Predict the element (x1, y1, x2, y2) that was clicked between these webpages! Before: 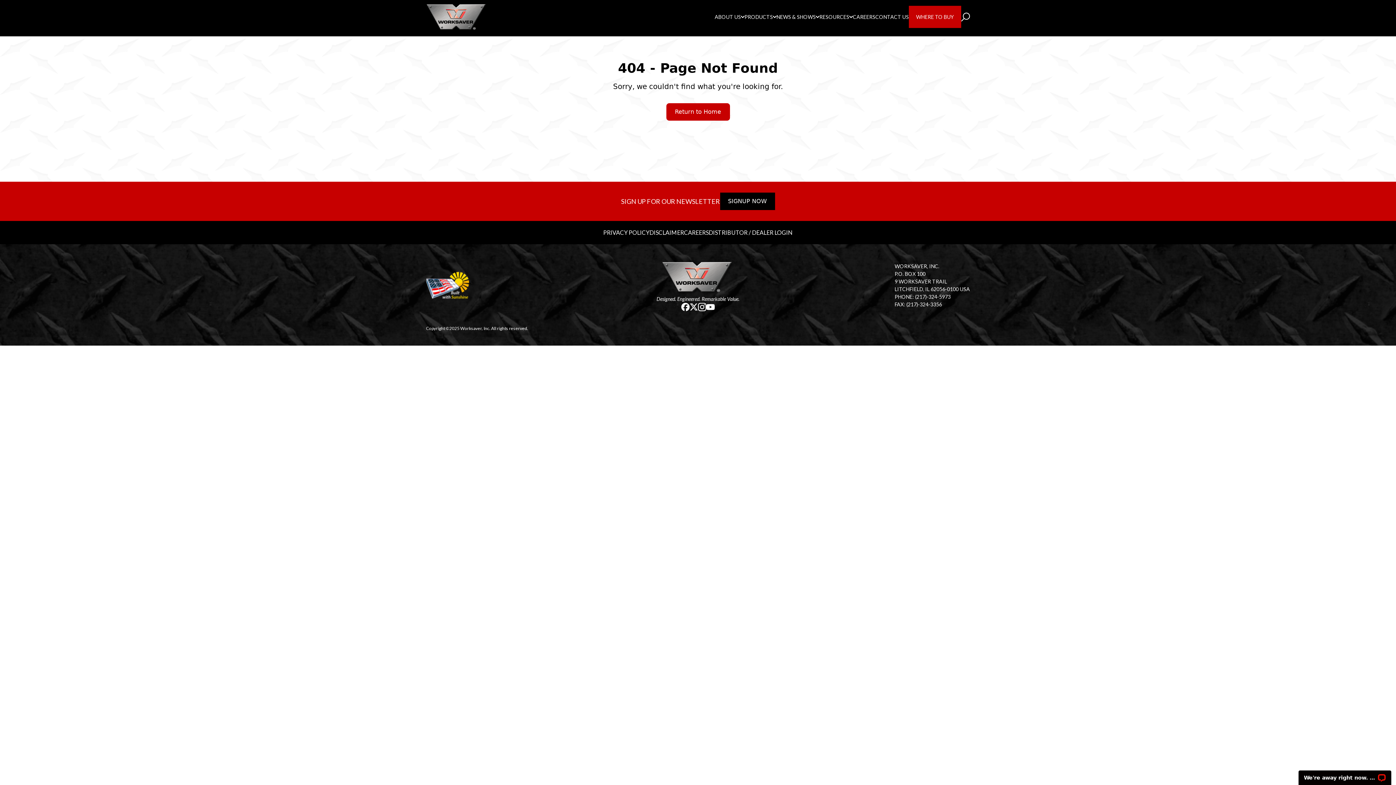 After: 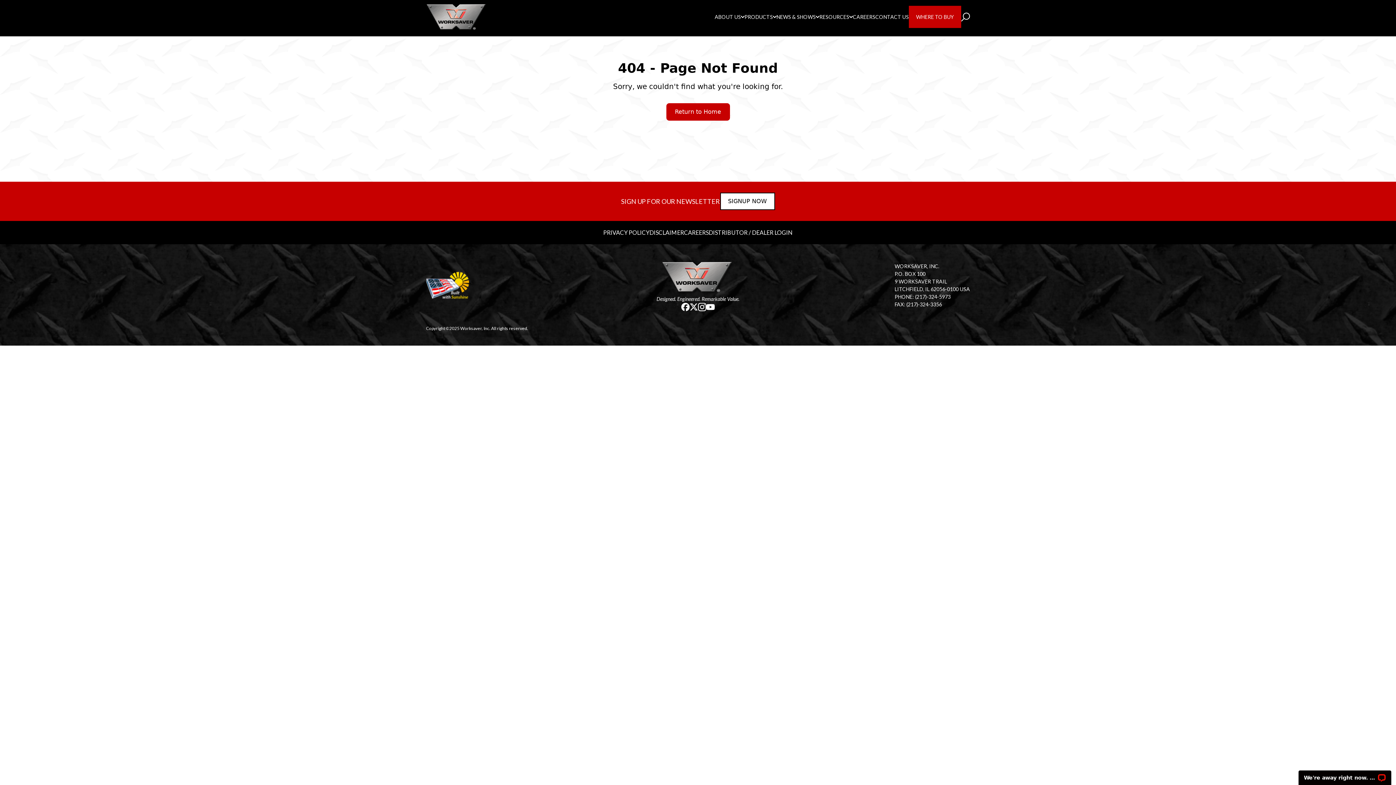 Action: label: SIGNUP NOW bbox: (720, 192, 775, 210)